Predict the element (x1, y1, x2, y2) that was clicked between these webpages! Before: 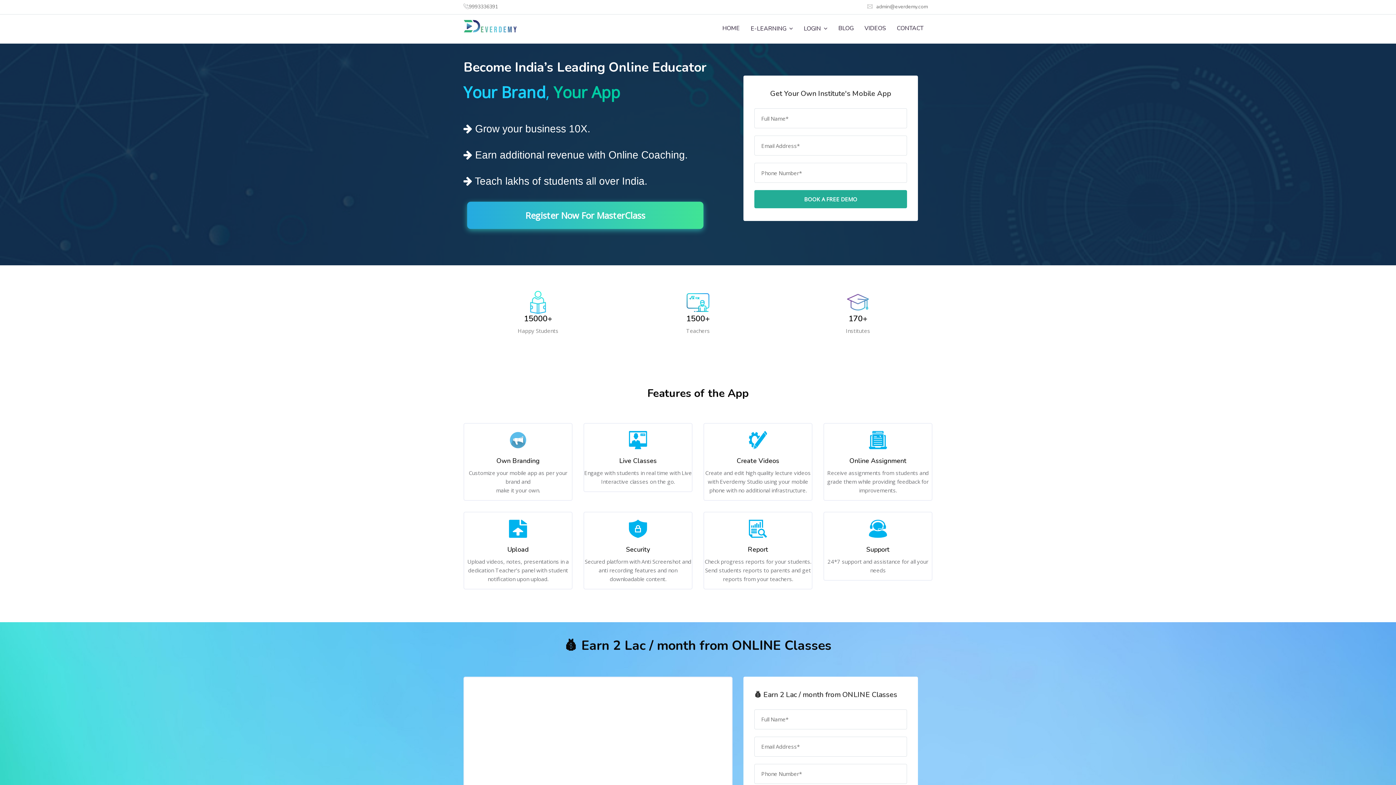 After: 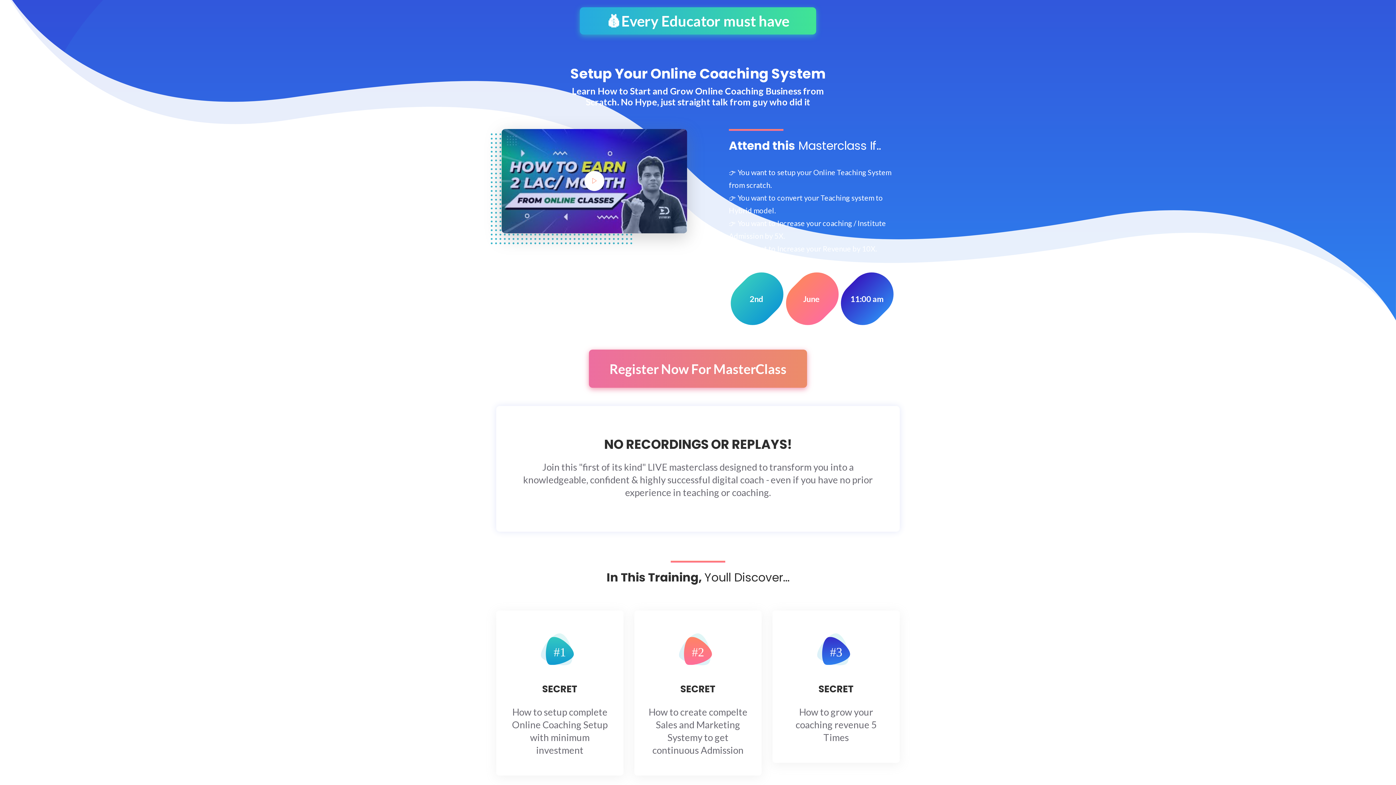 Action: label: Register Now For MasterClass bbox: (463, 213, 707, 220)